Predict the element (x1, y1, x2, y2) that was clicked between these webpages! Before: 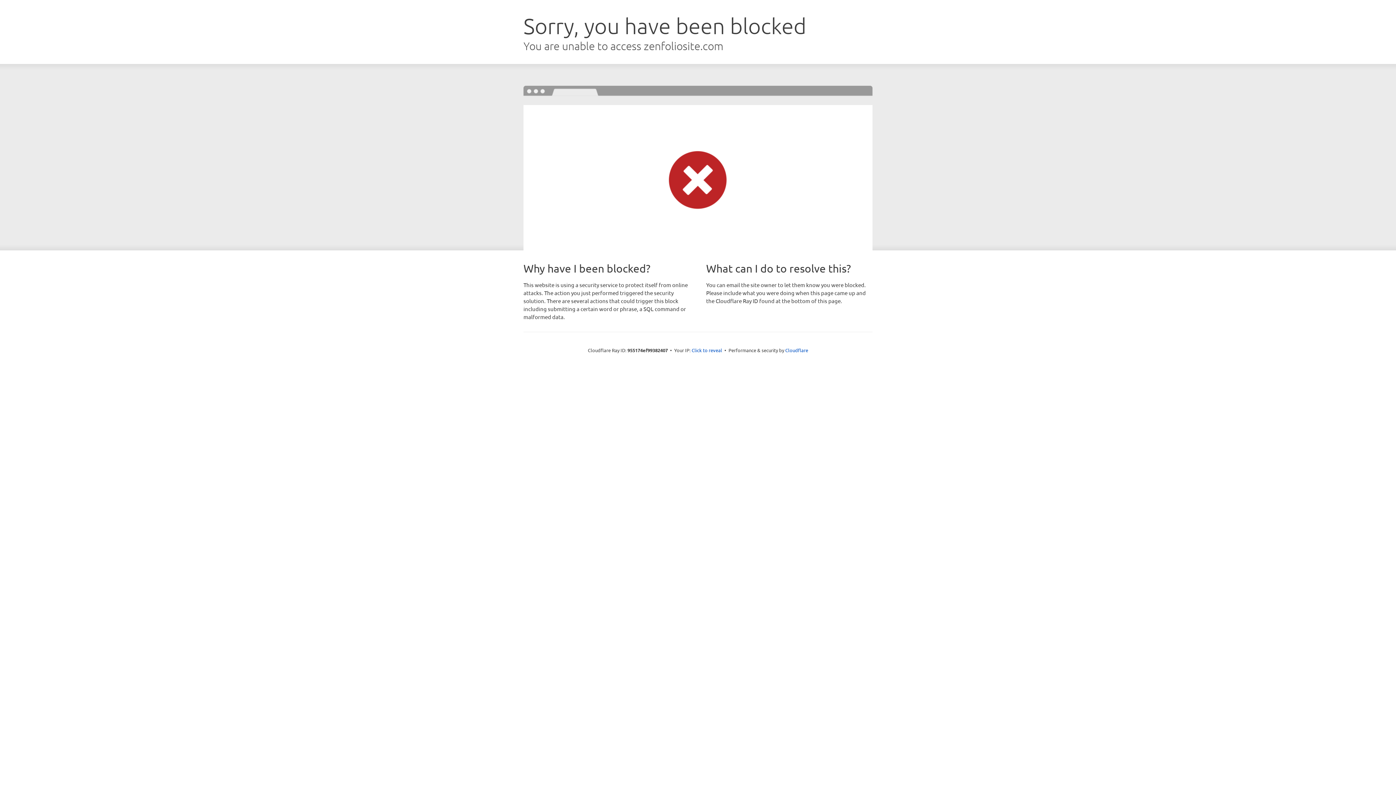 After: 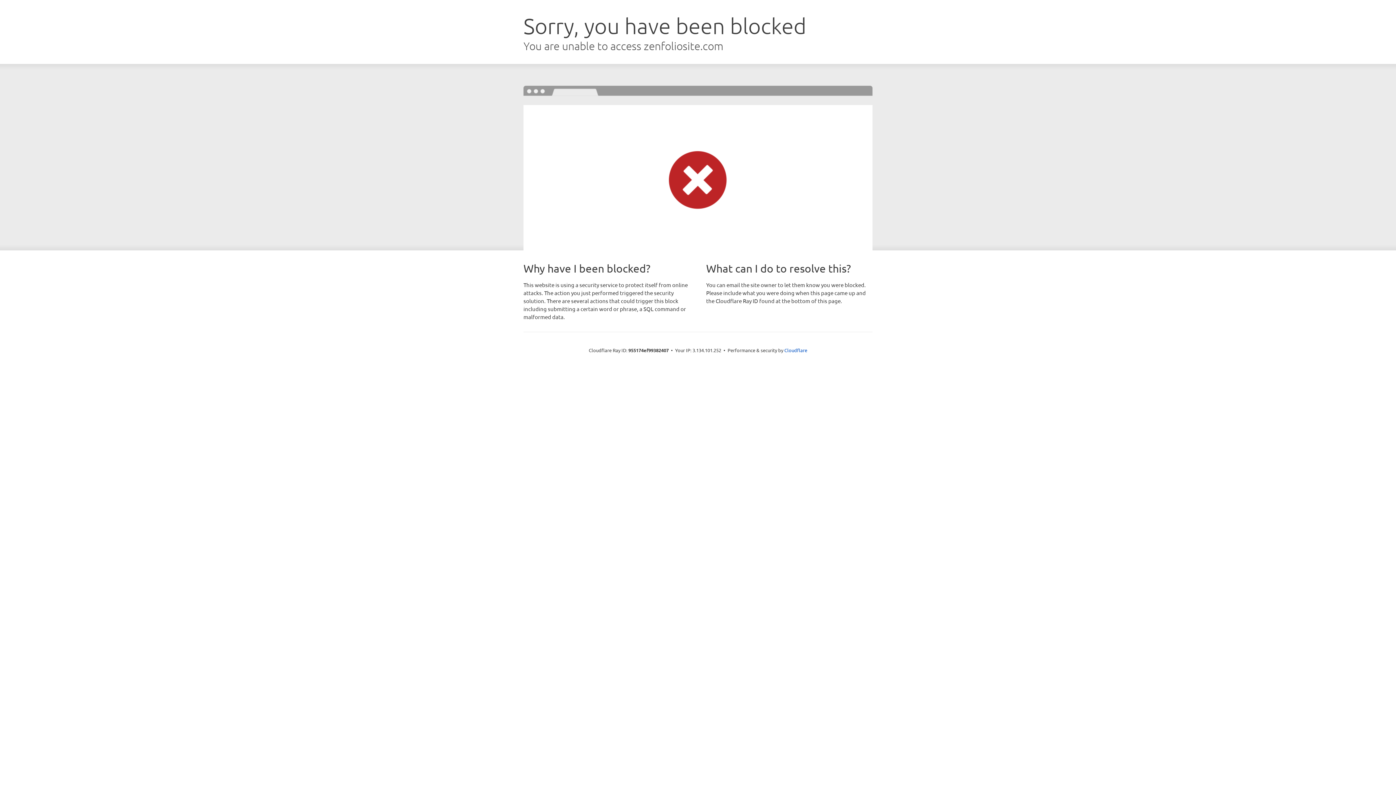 Action: bbox: (691, 346, 722, 353) label: Click to reveal